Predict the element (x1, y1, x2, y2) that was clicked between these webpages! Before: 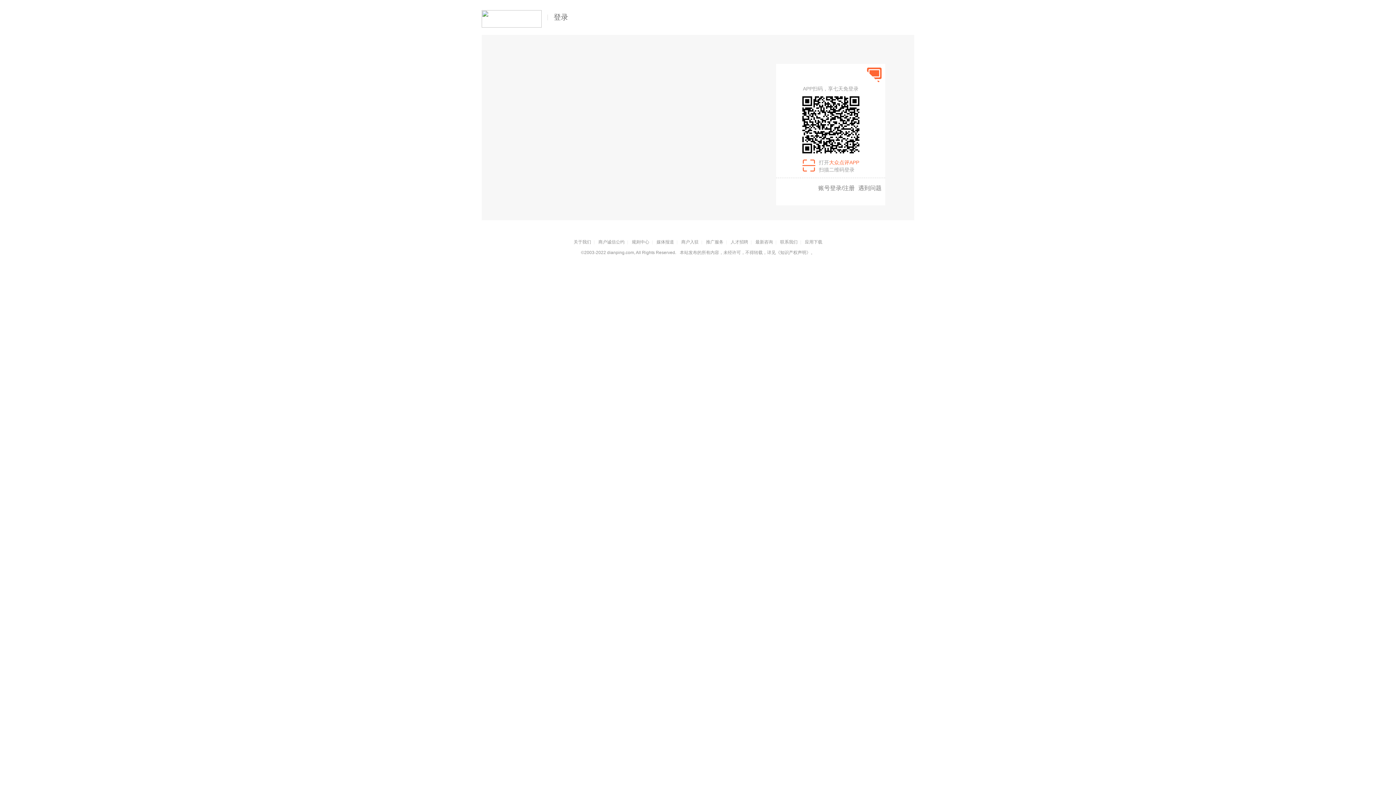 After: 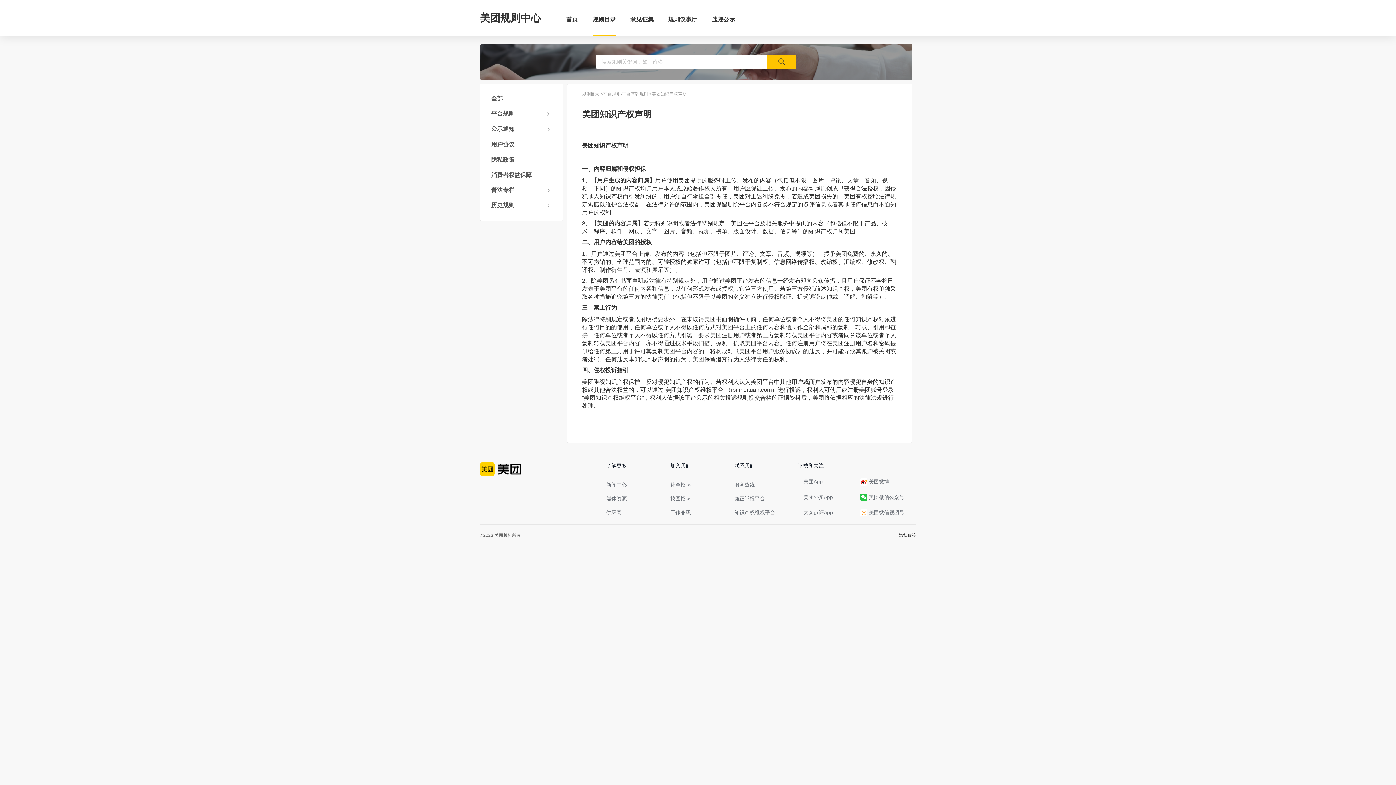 Action: bbox: (776, 250, 810, 255) label: 《知识产权声明》